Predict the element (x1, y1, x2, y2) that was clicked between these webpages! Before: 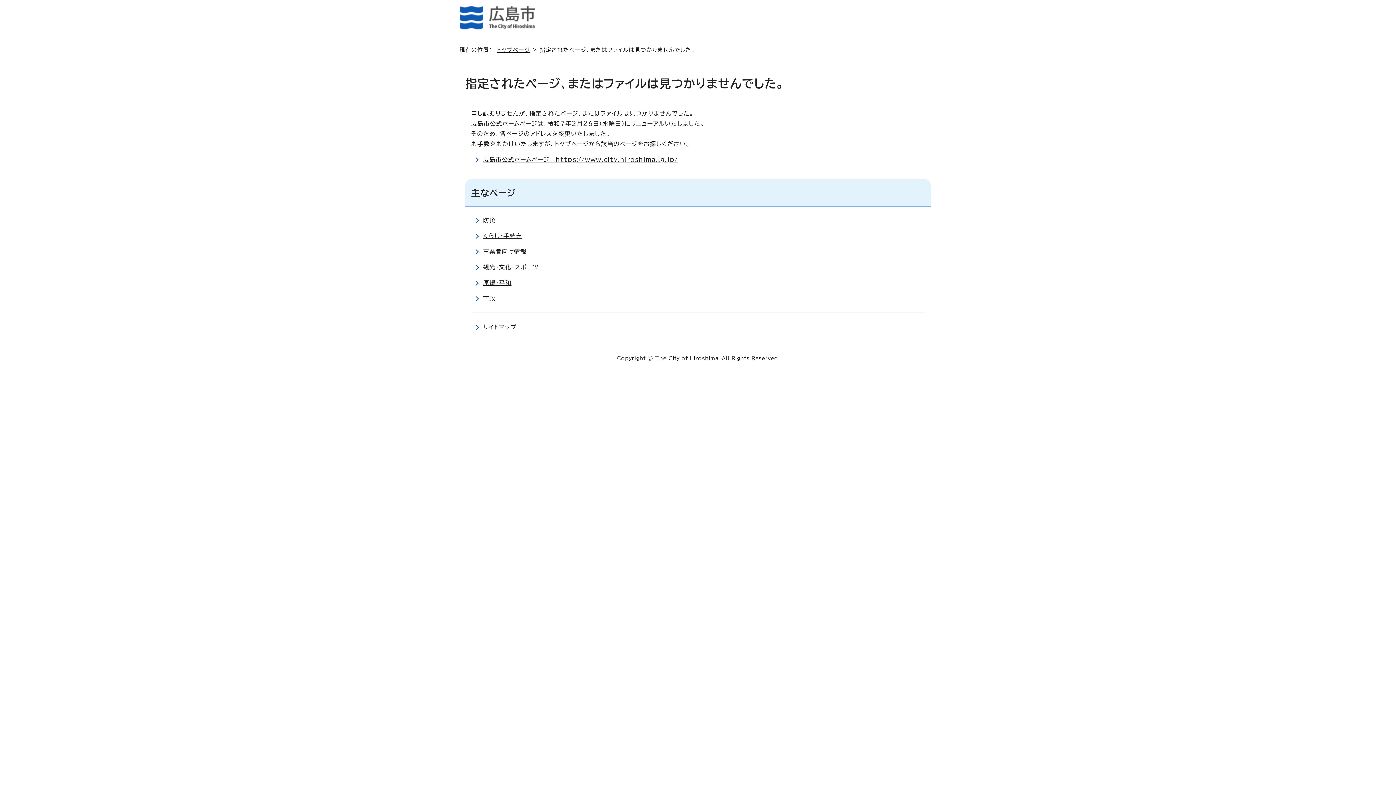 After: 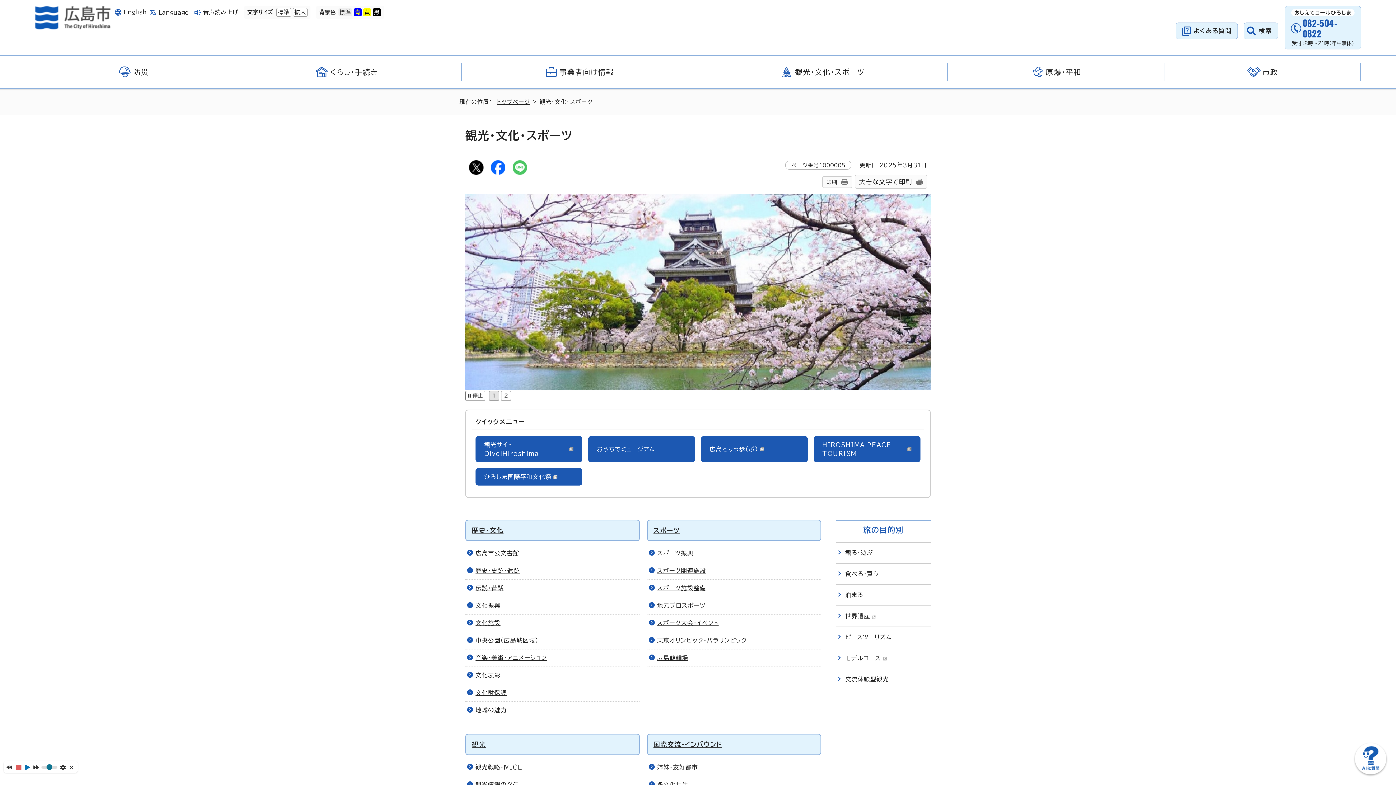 Action: label: 観光・文化・スポーツ bbox: (483, 264, 538, 270)